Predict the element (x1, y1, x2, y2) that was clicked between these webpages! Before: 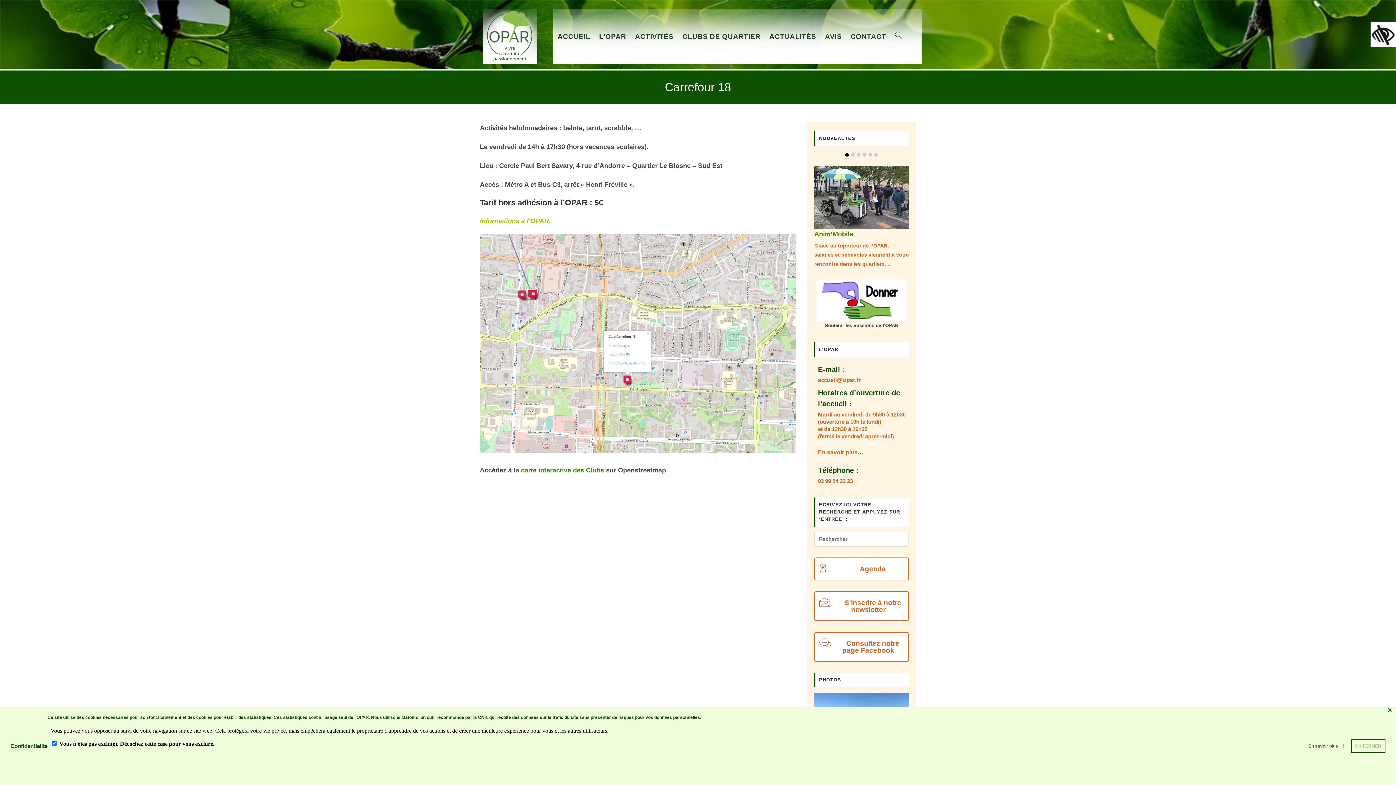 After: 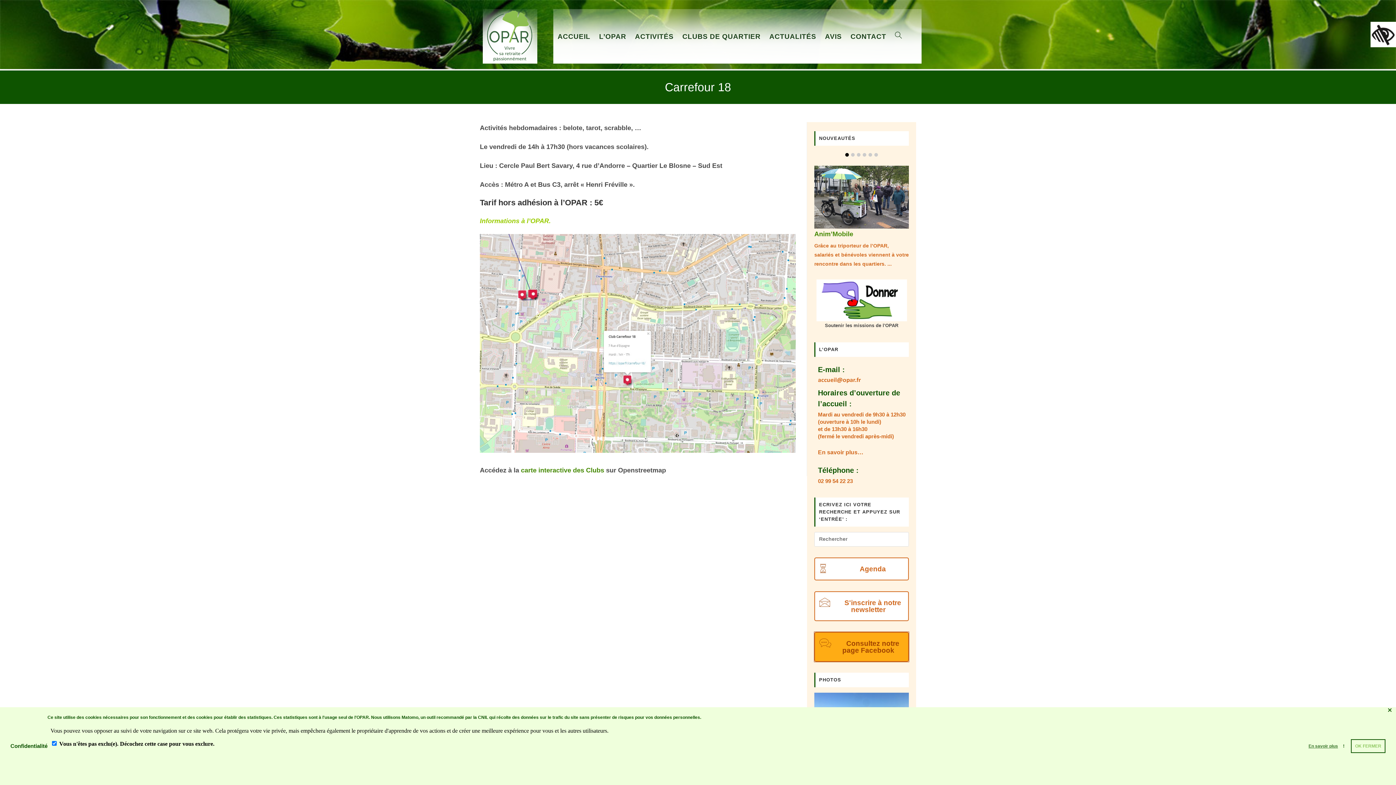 Action: bbox: (814, 632, 909, 662) label: Consultez notre page Facebook